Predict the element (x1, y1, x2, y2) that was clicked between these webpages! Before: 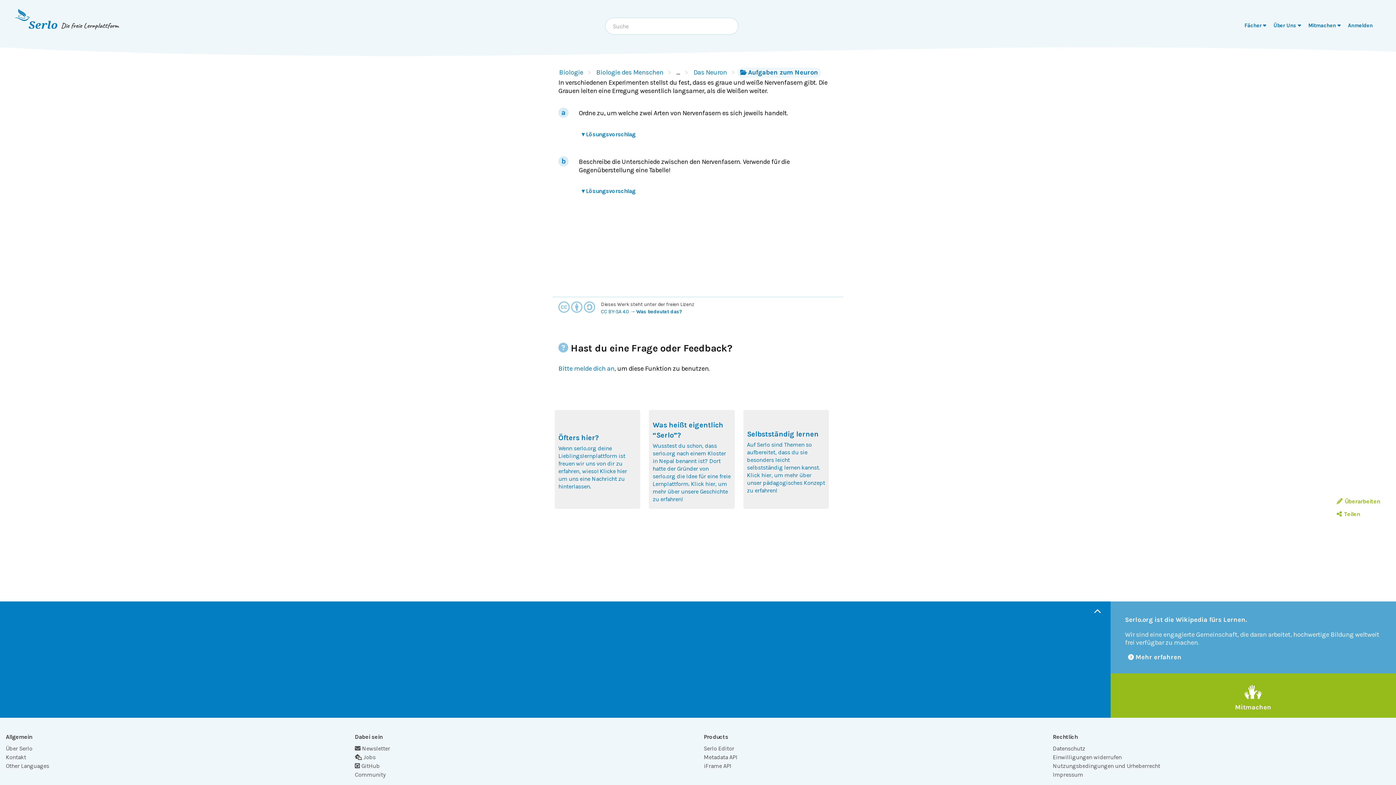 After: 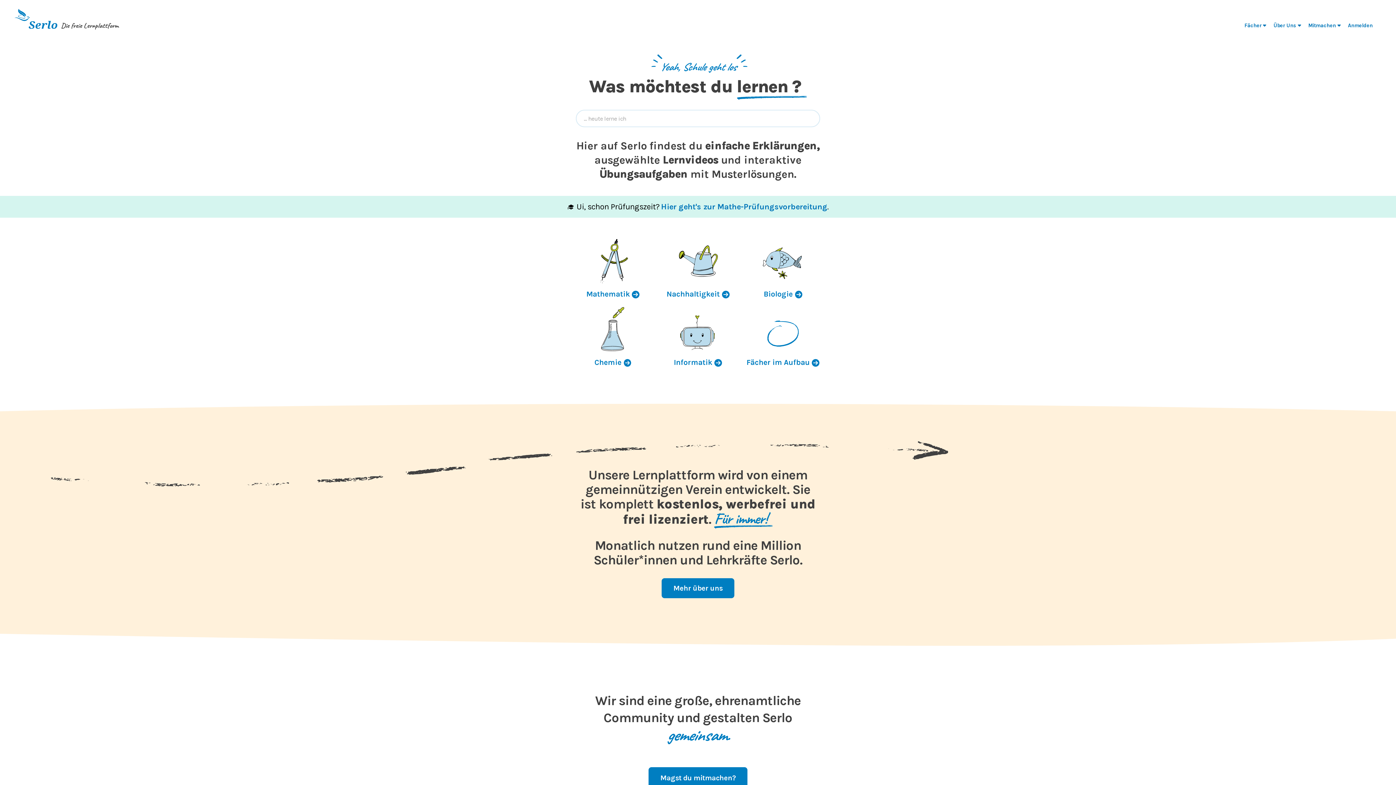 Action: bbox: (14, 8, 118, 38) label: Die freie Lernplattform